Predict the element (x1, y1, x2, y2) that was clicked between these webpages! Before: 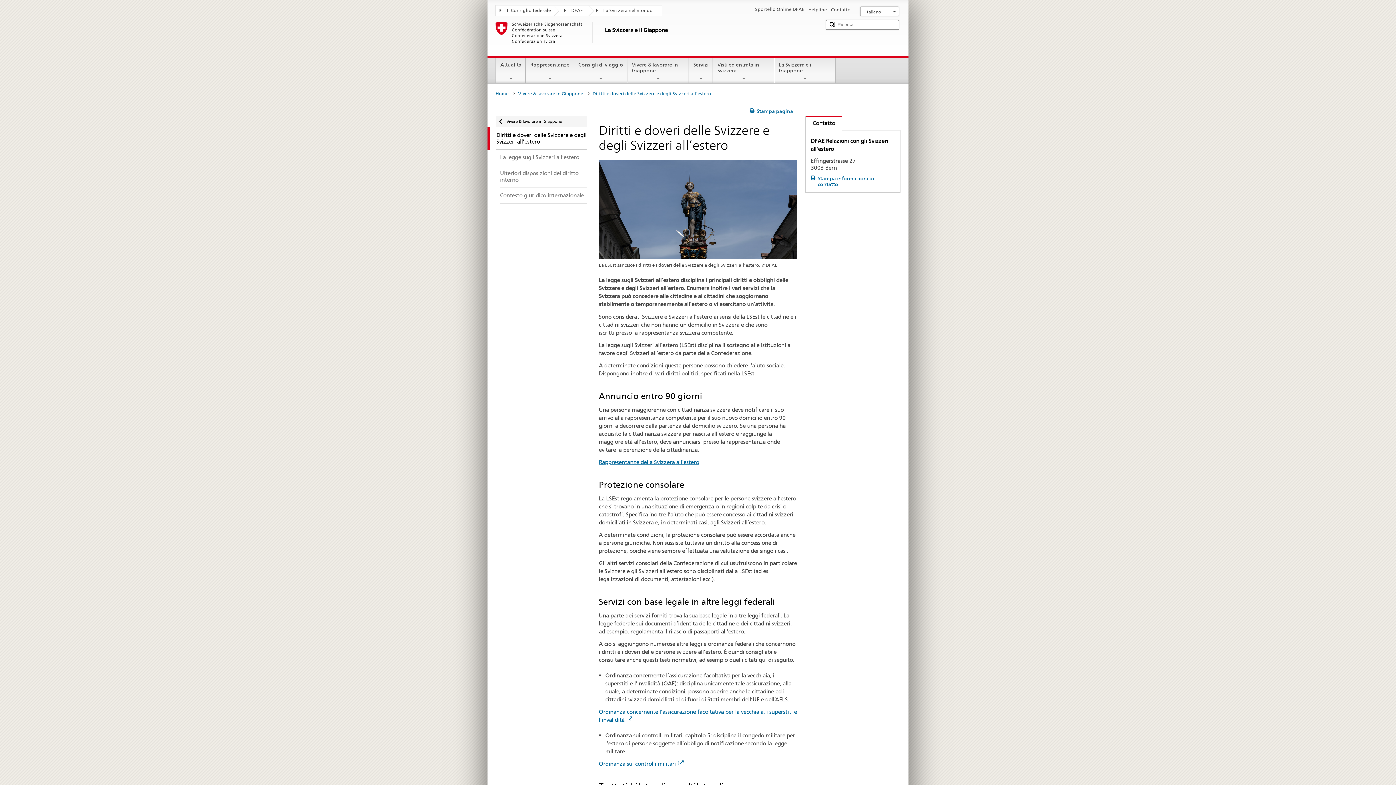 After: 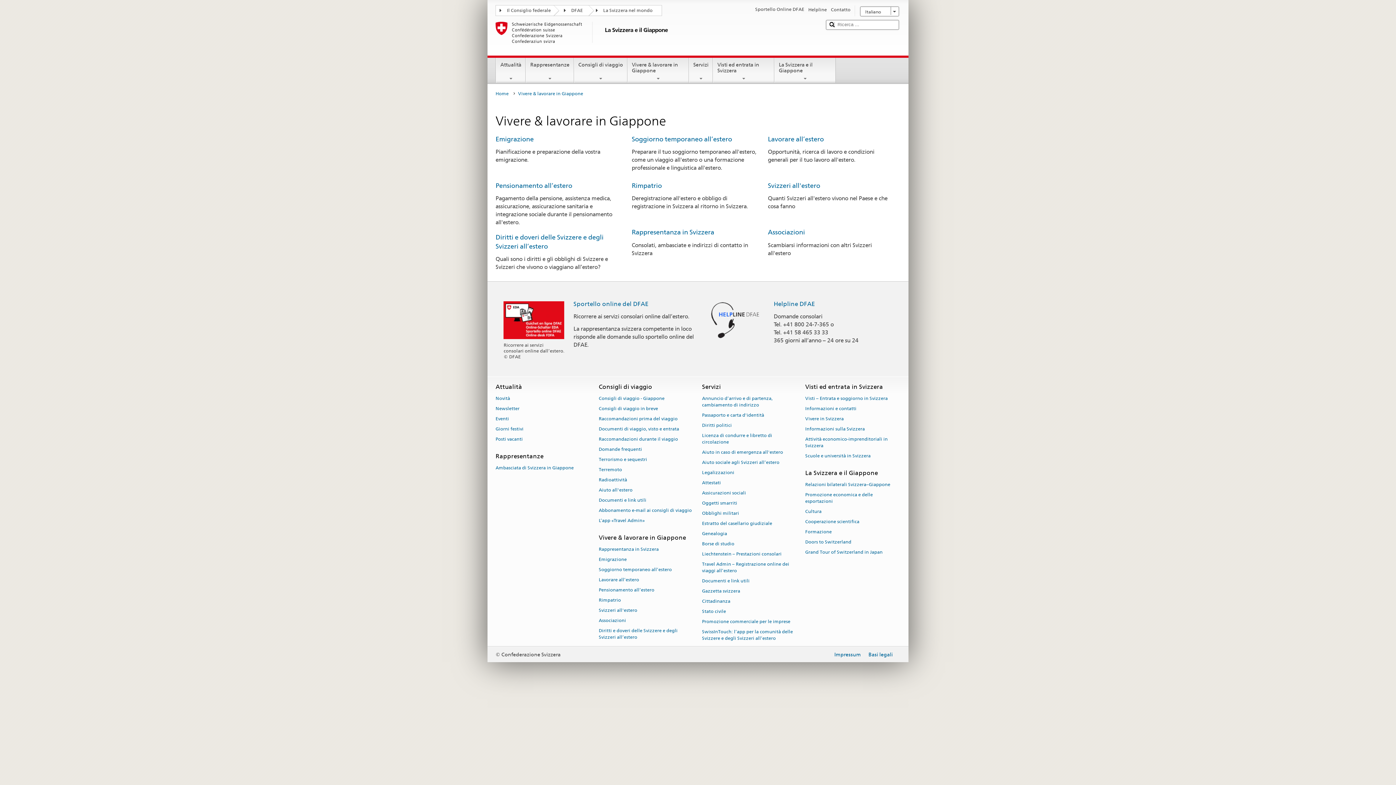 Action: bbox: (518, 89, 586, 98) label: Vivere & lavorare in Giappone